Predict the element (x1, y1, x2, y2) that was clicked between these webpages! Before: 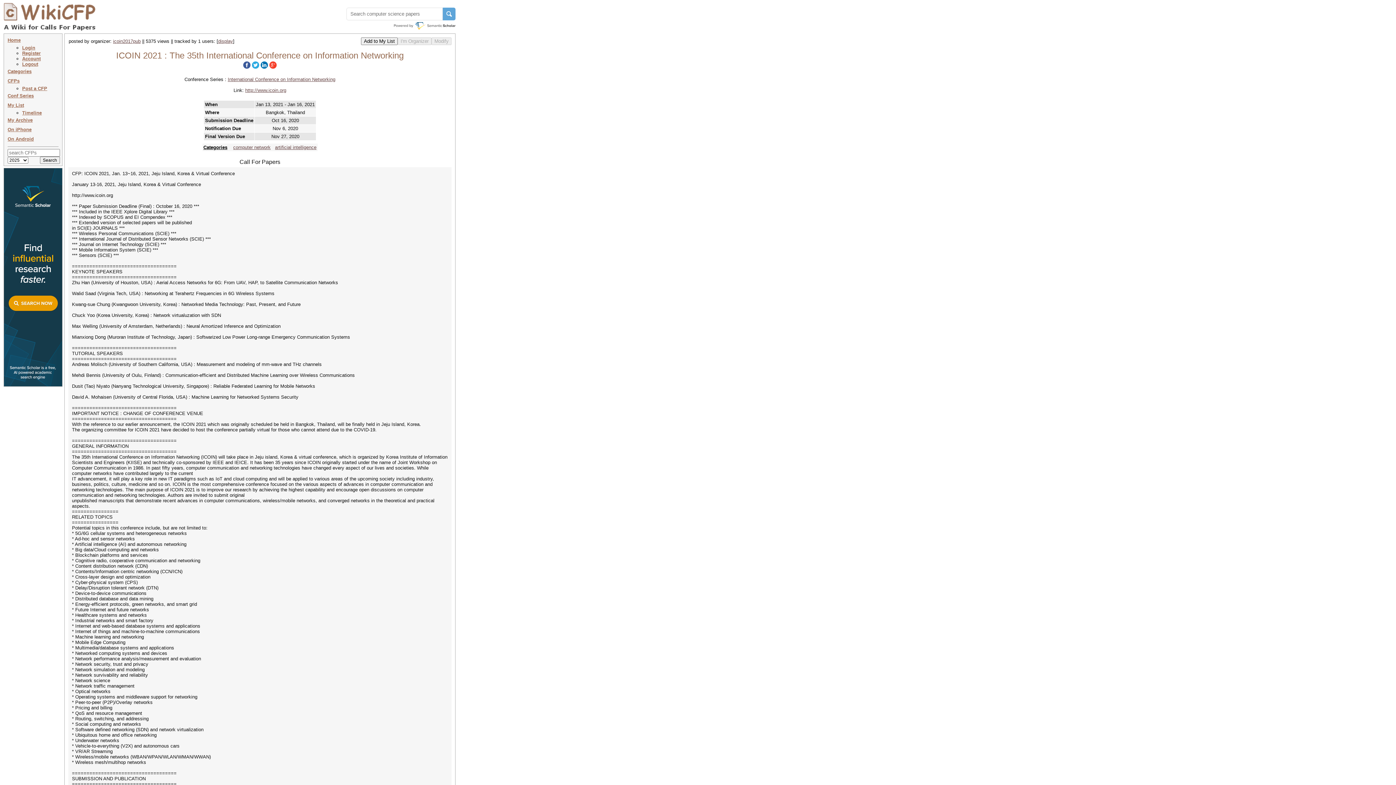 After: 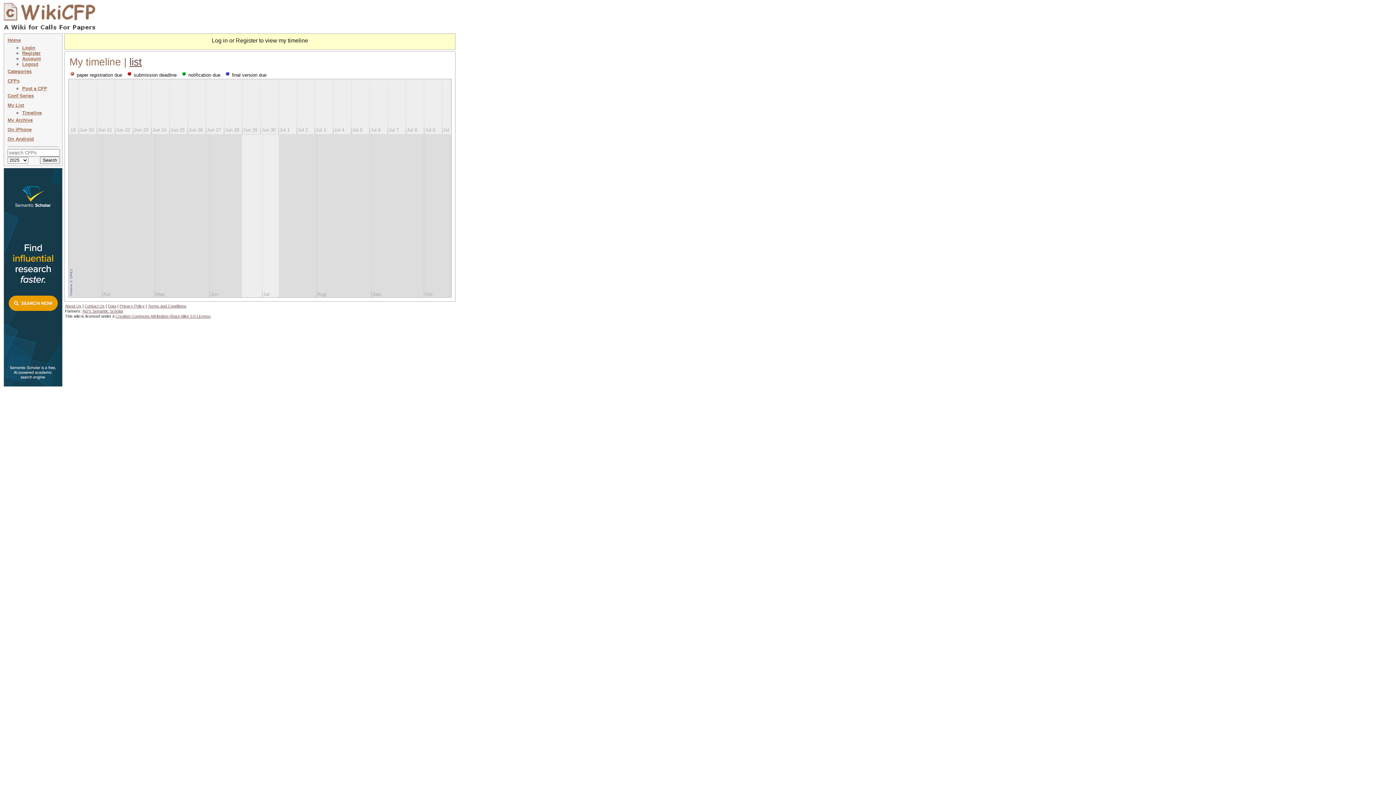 Action: label: Timeline bbox: (22, 110, 41, 115)